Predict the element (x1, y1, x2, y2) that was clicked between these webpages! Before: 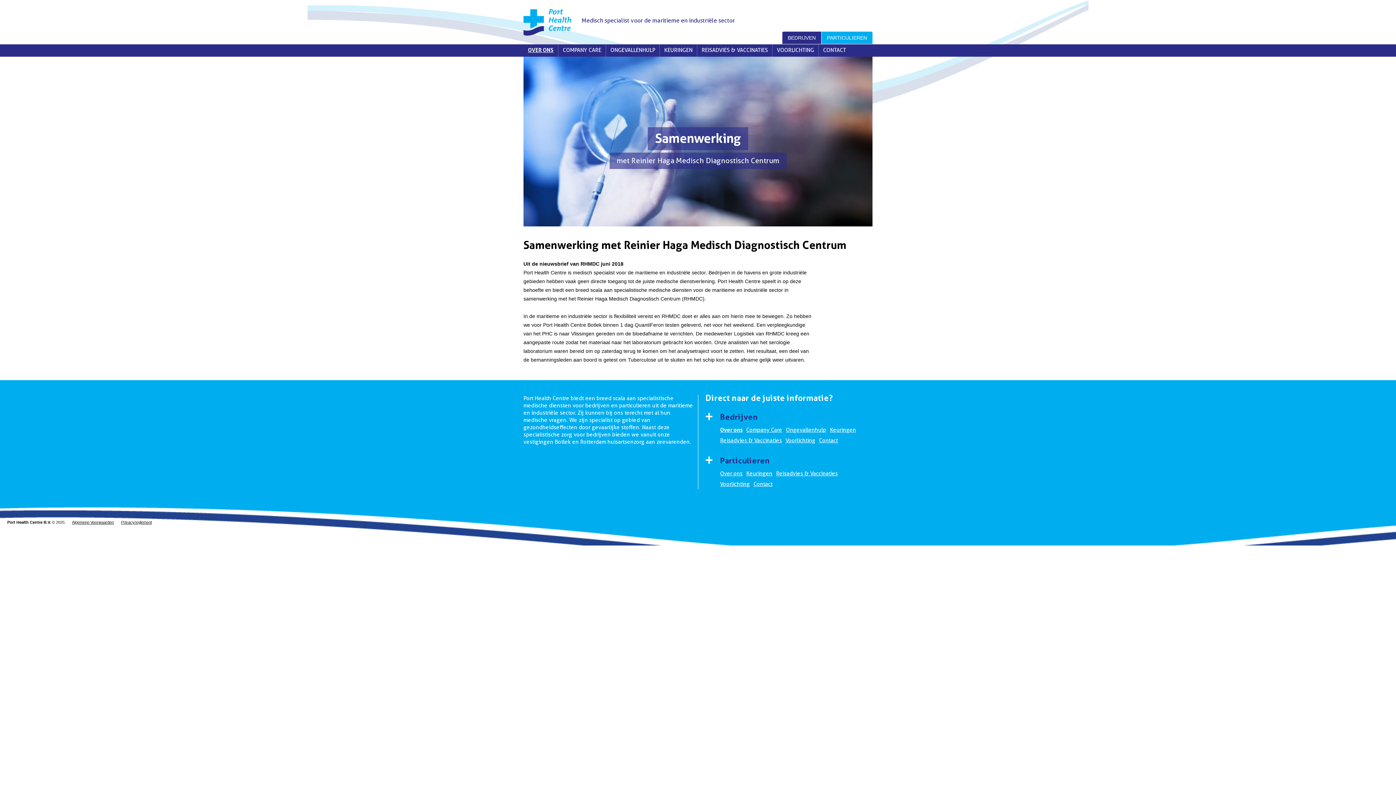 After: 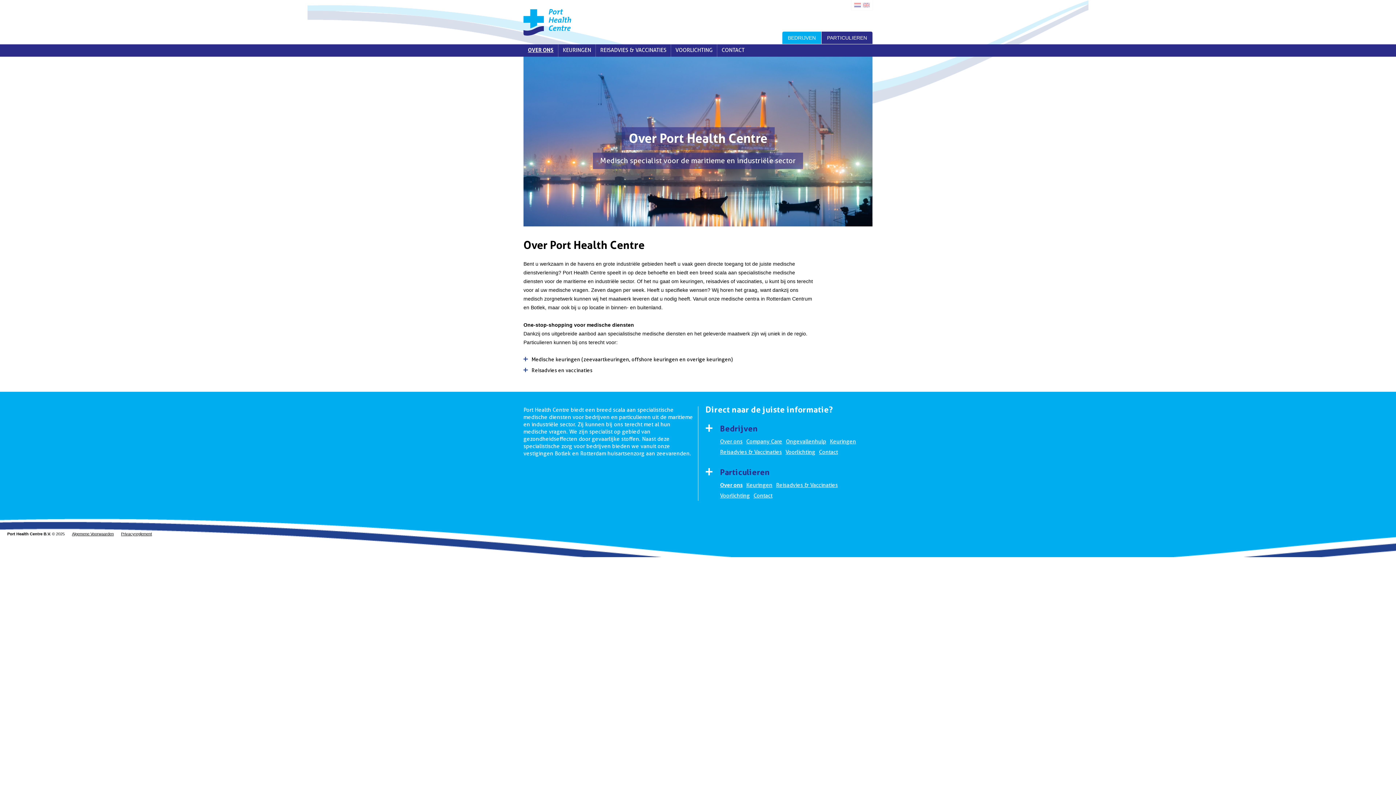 Action: label: Over ons bbox: (720, 468, 742, 478)